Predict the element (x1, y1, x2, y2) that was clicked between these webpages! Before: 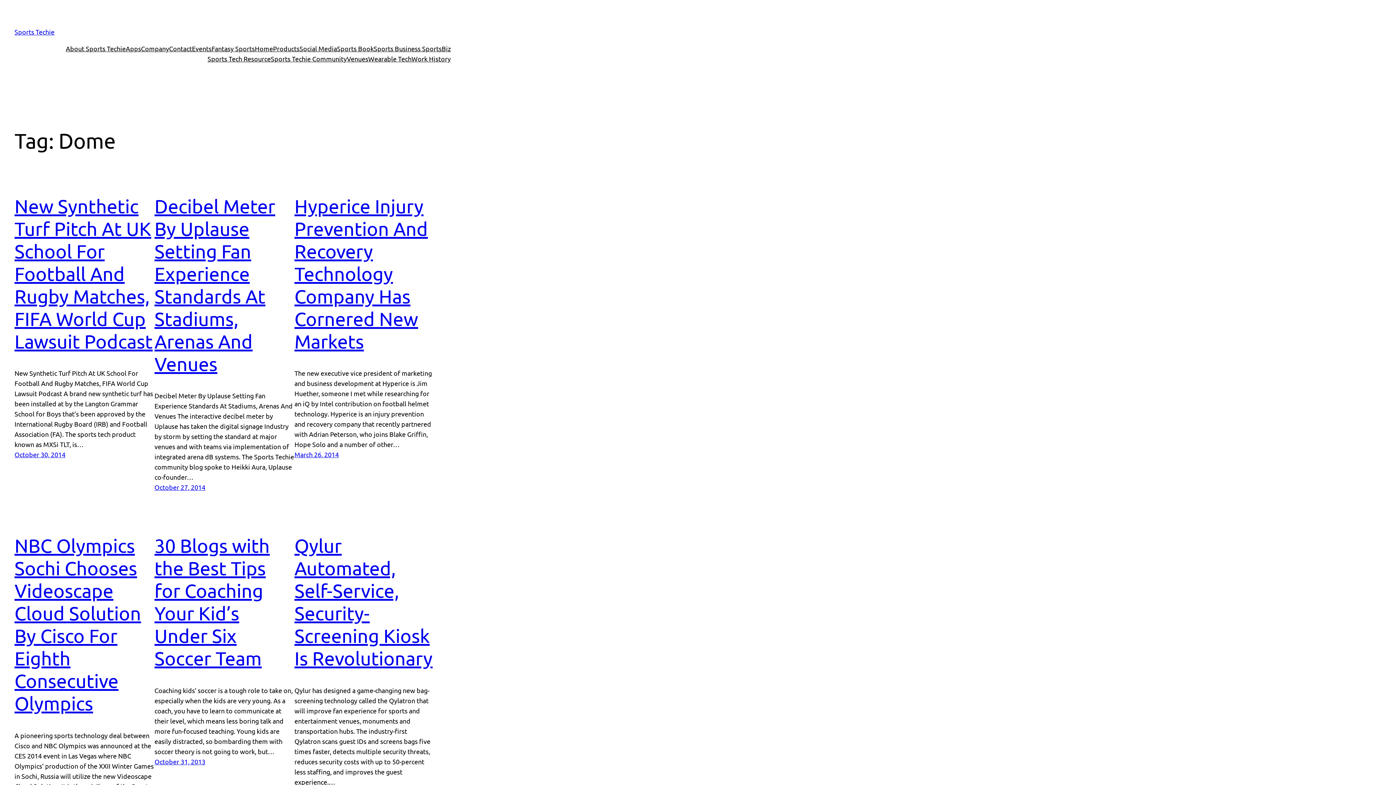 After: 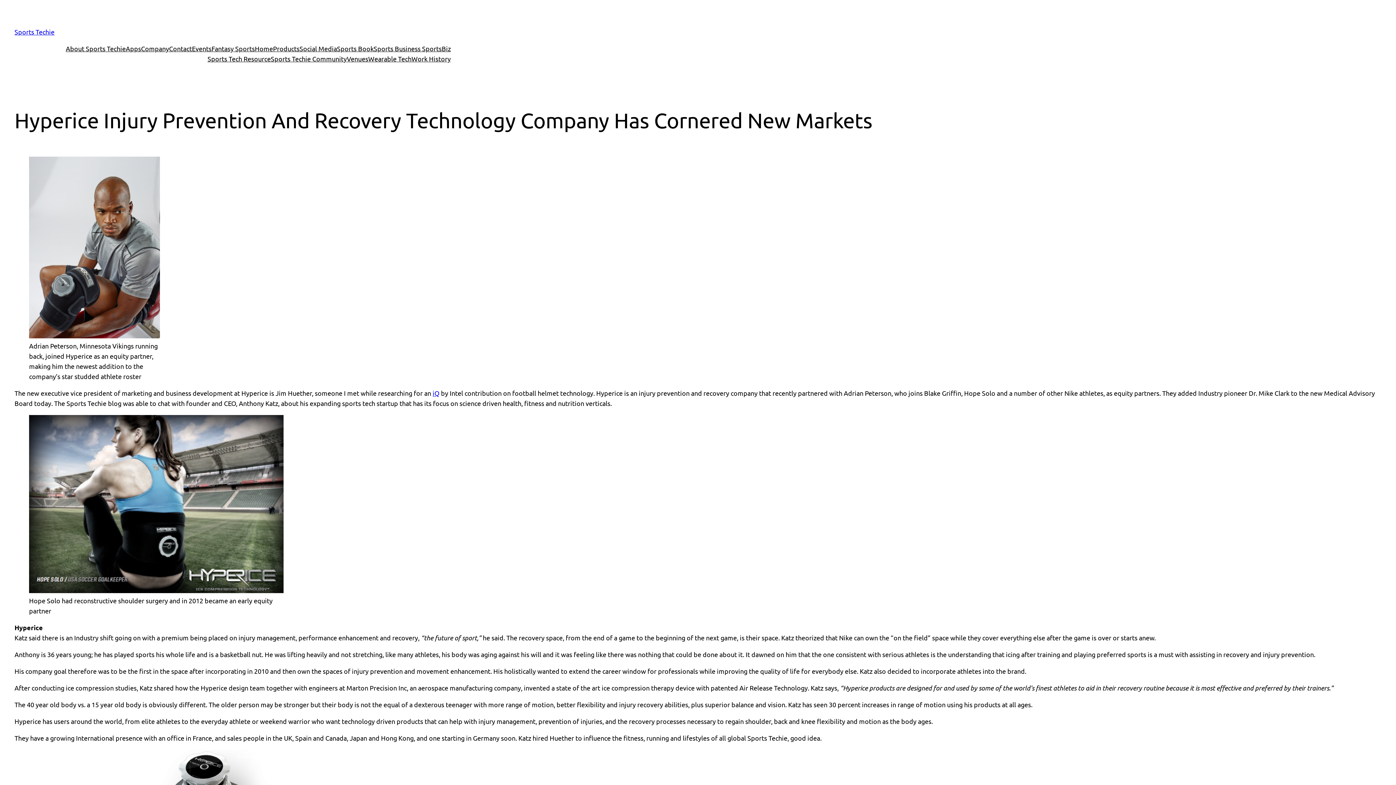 Action: bbox: (294, 195, 428, 352) label: Hyperice Injury Prevention And Recovery Technology Company Has Cornered New Markets